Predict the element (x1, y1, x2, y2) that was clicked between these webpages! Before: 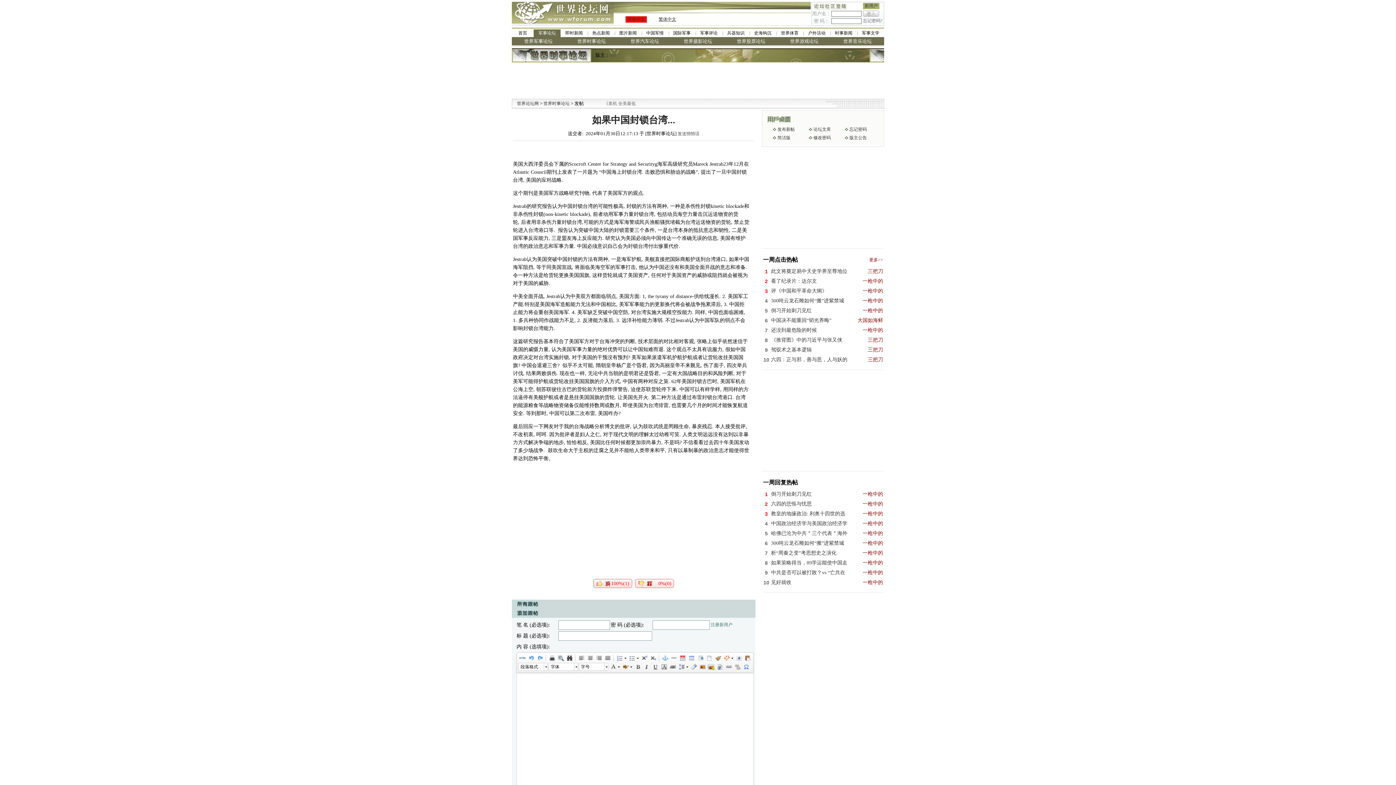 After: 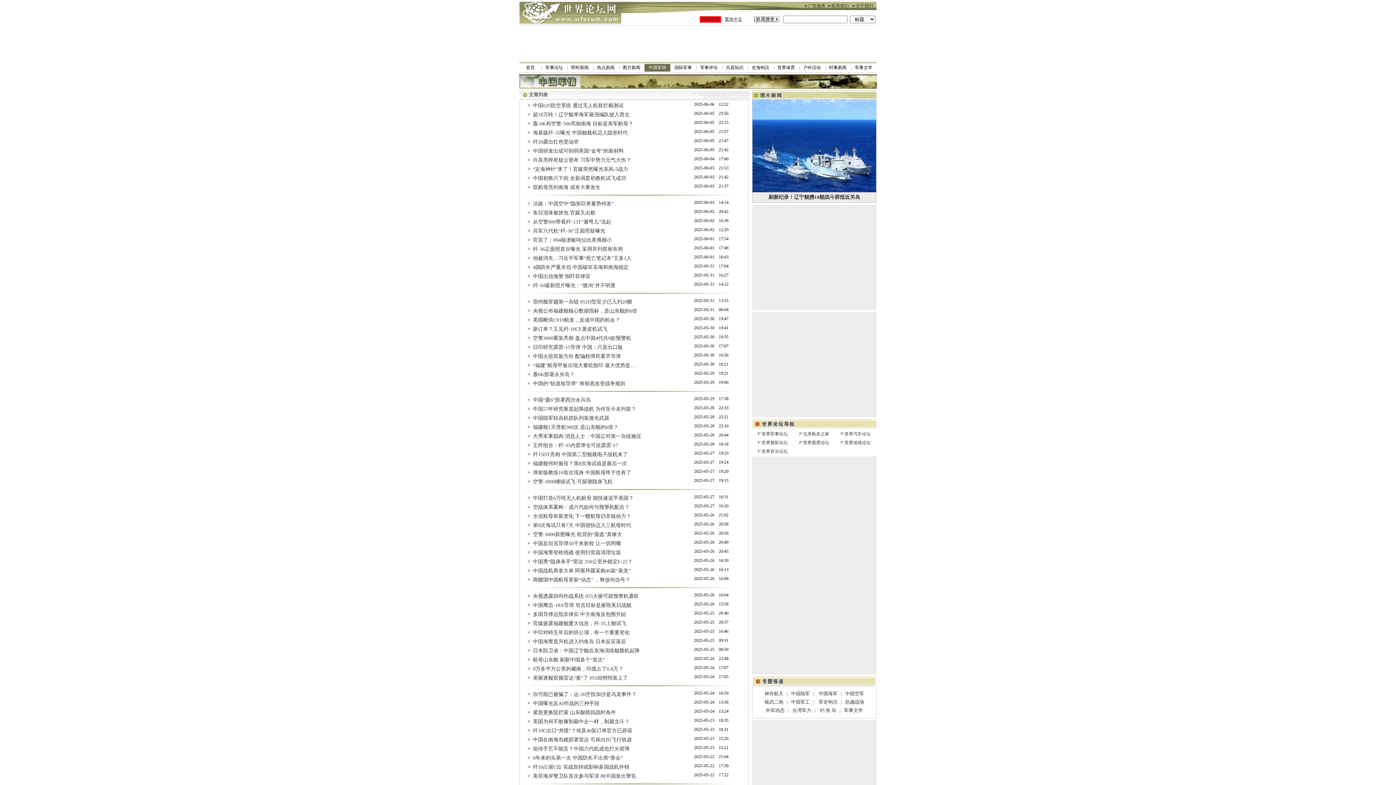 Action: bbox: (641, 29, 668, 37) label: 中国军情